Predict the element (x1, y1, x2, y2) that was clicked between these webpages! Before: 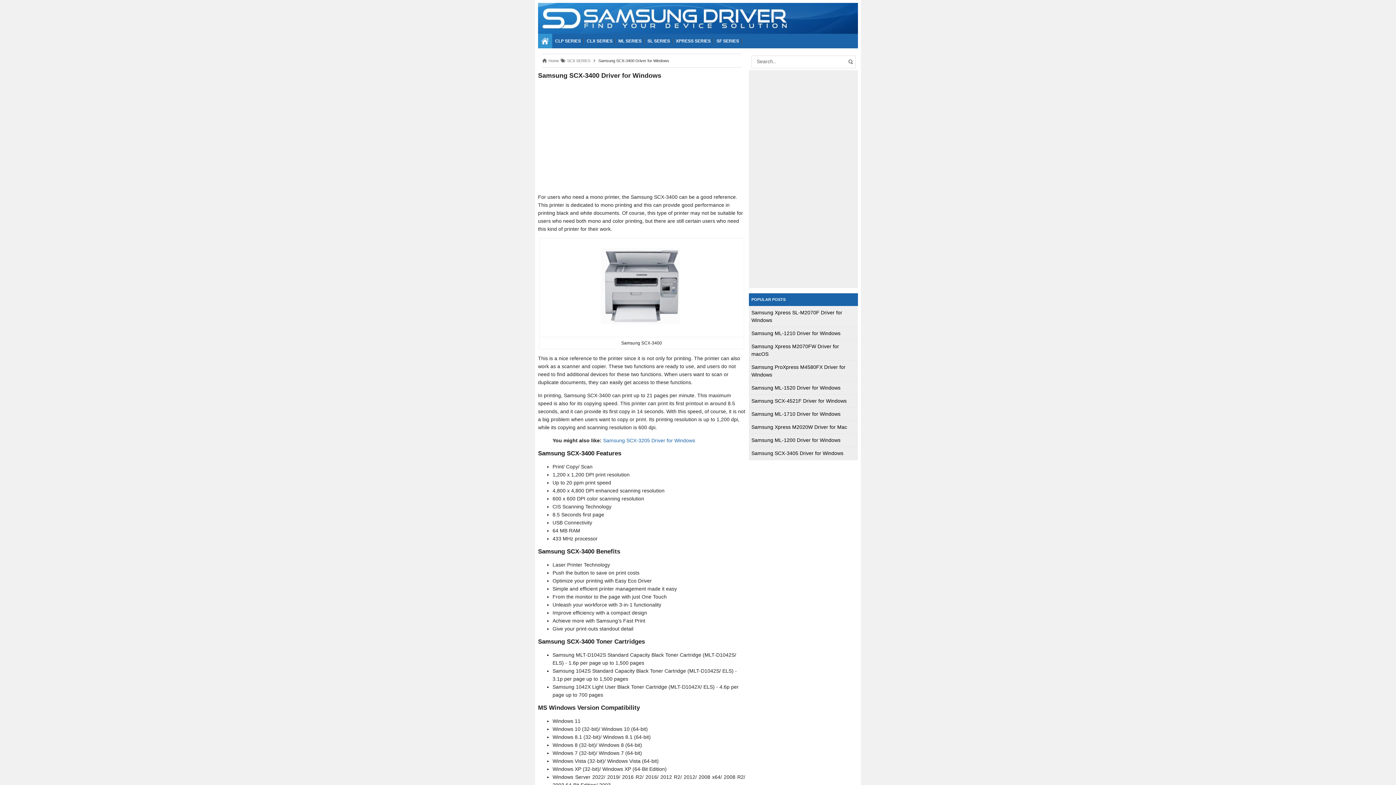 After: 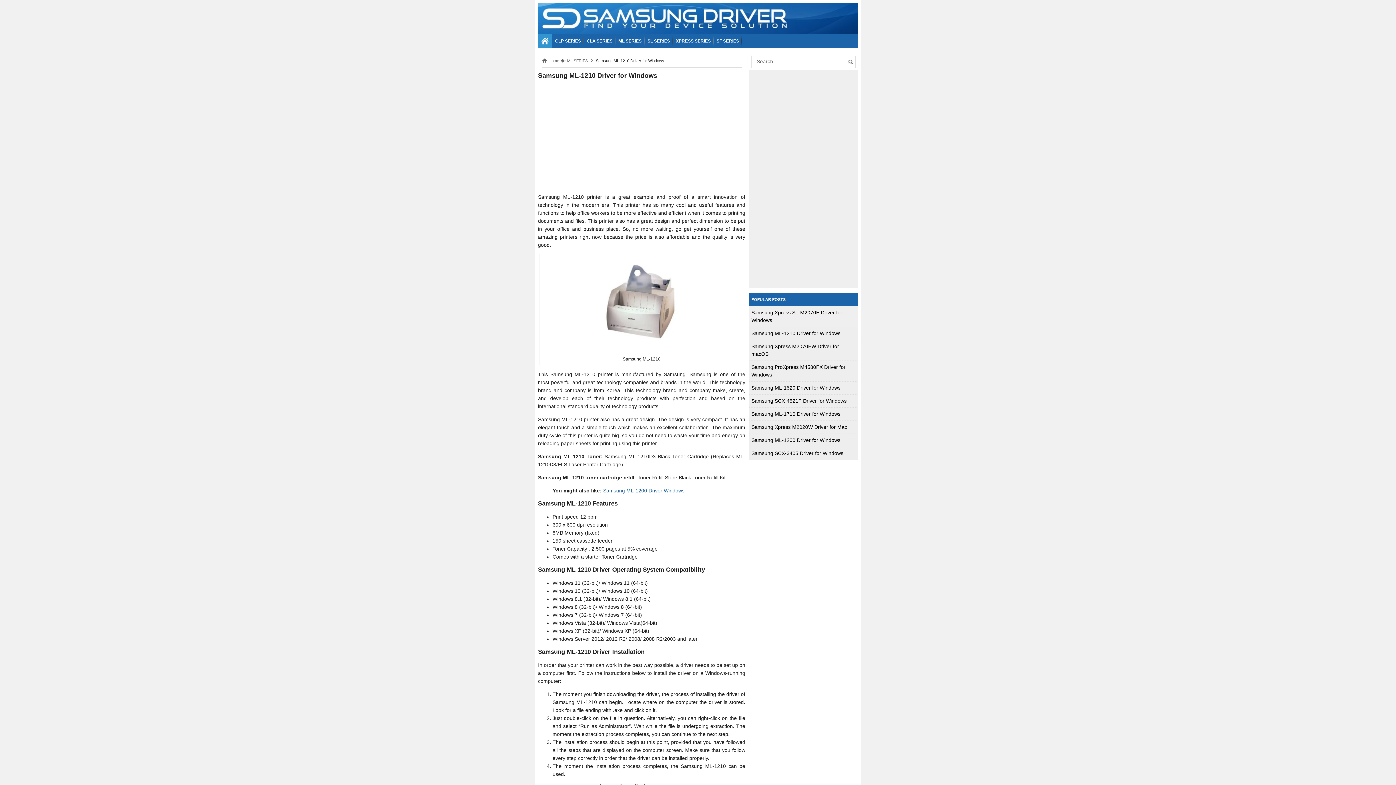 Action: bbox: (751, 330, 840, 336) label: Samsung ML-1210 Driver for Windows